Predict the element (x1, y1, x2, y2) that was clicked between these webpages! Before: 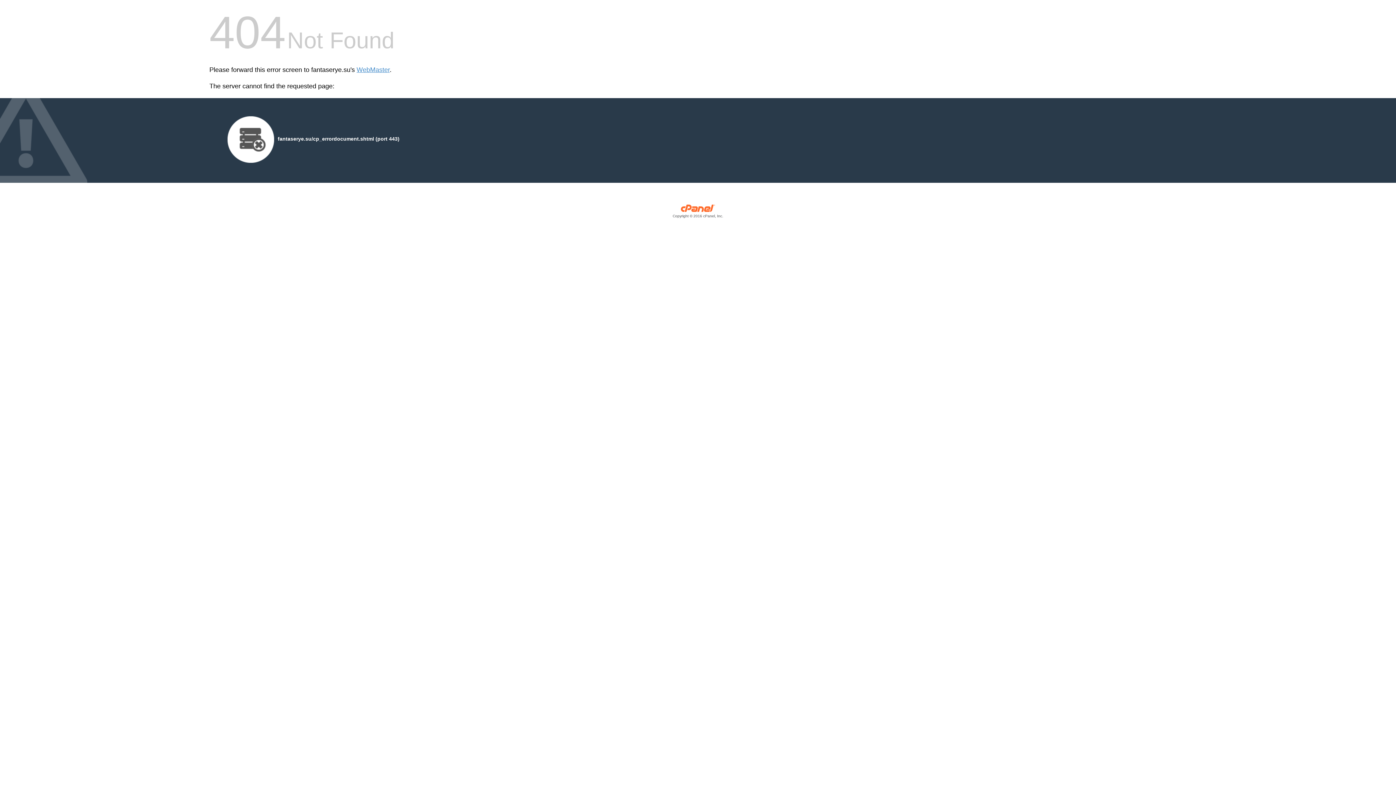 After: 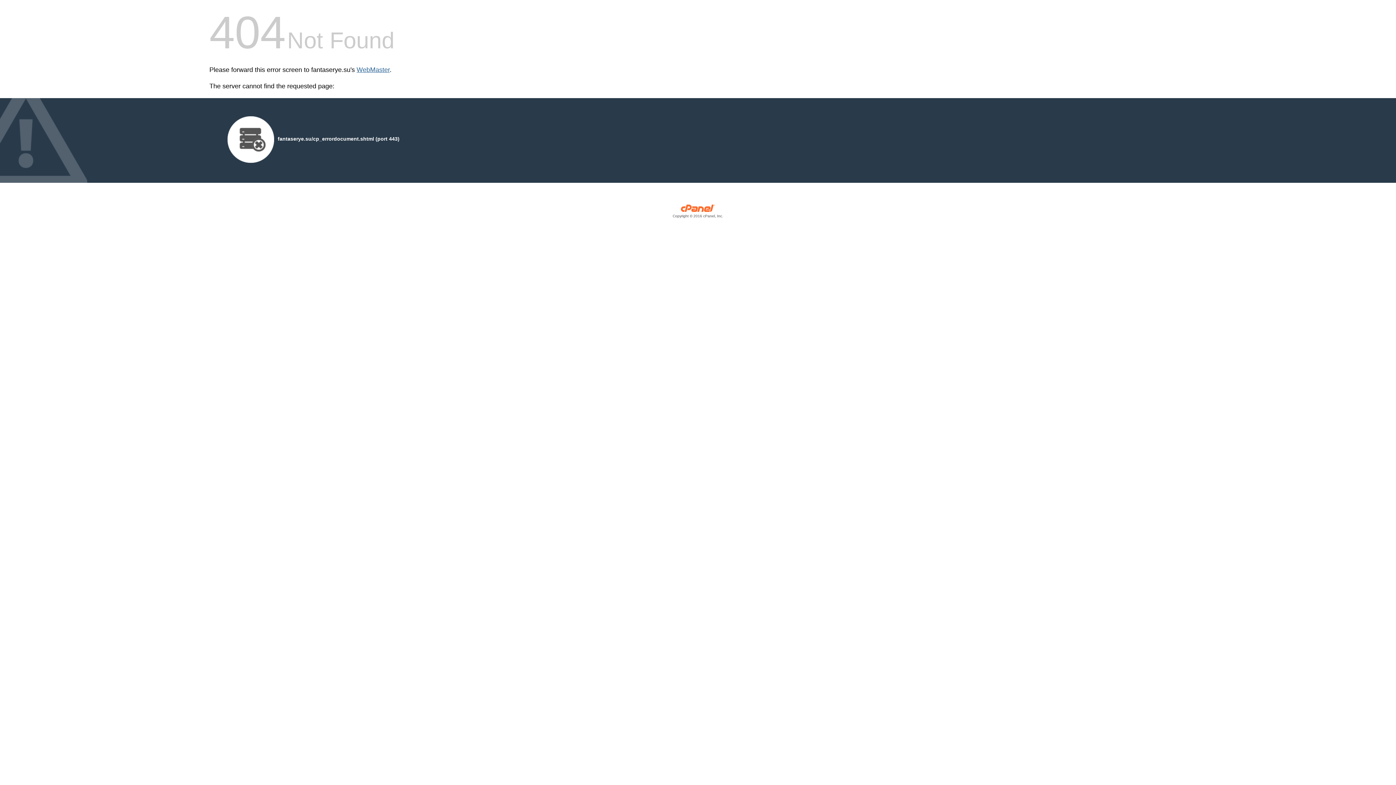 Action: label: WebMaster bbox: (356, 66, 389, 73)